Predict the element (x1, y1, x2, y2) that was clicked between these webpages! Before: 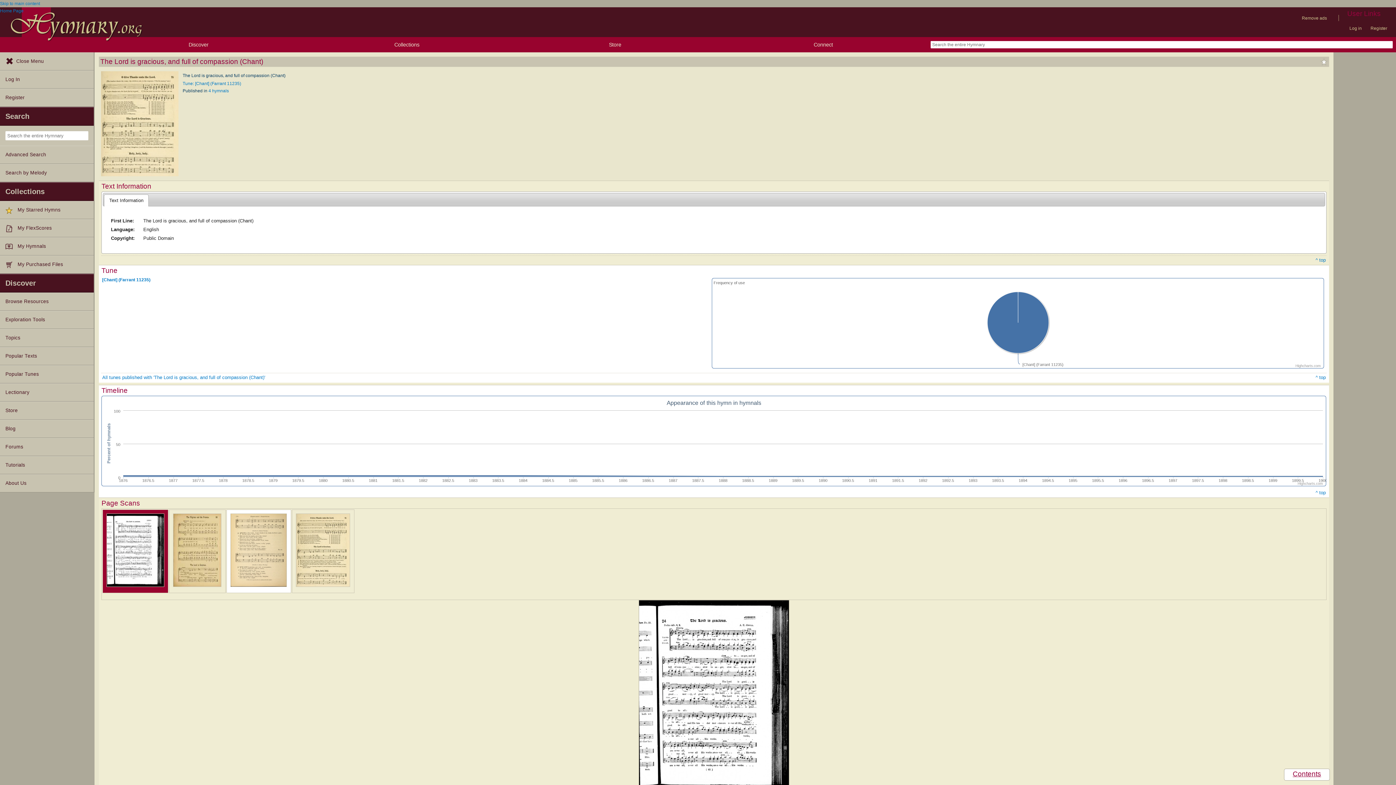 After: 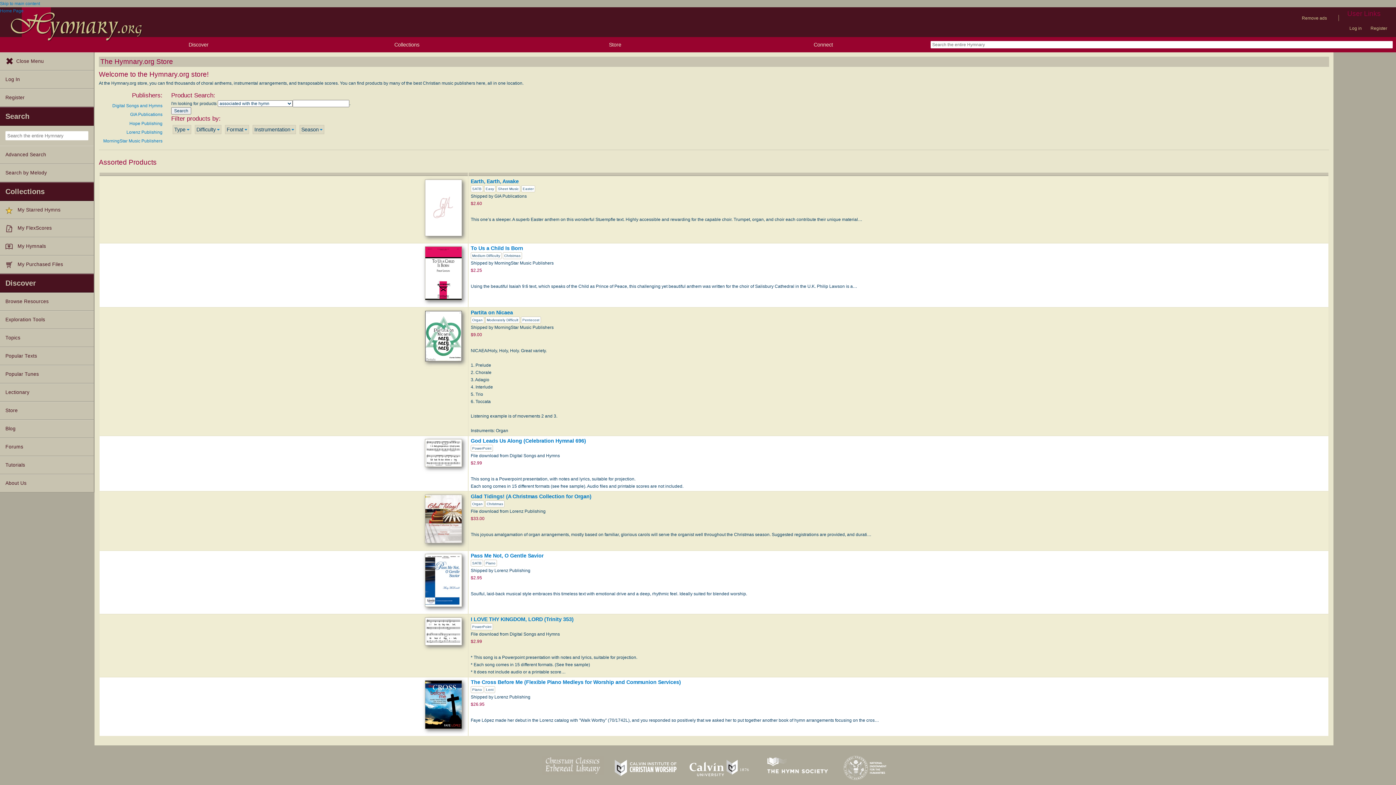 Action: label: Store bbox: (0, 401, 93, 420)